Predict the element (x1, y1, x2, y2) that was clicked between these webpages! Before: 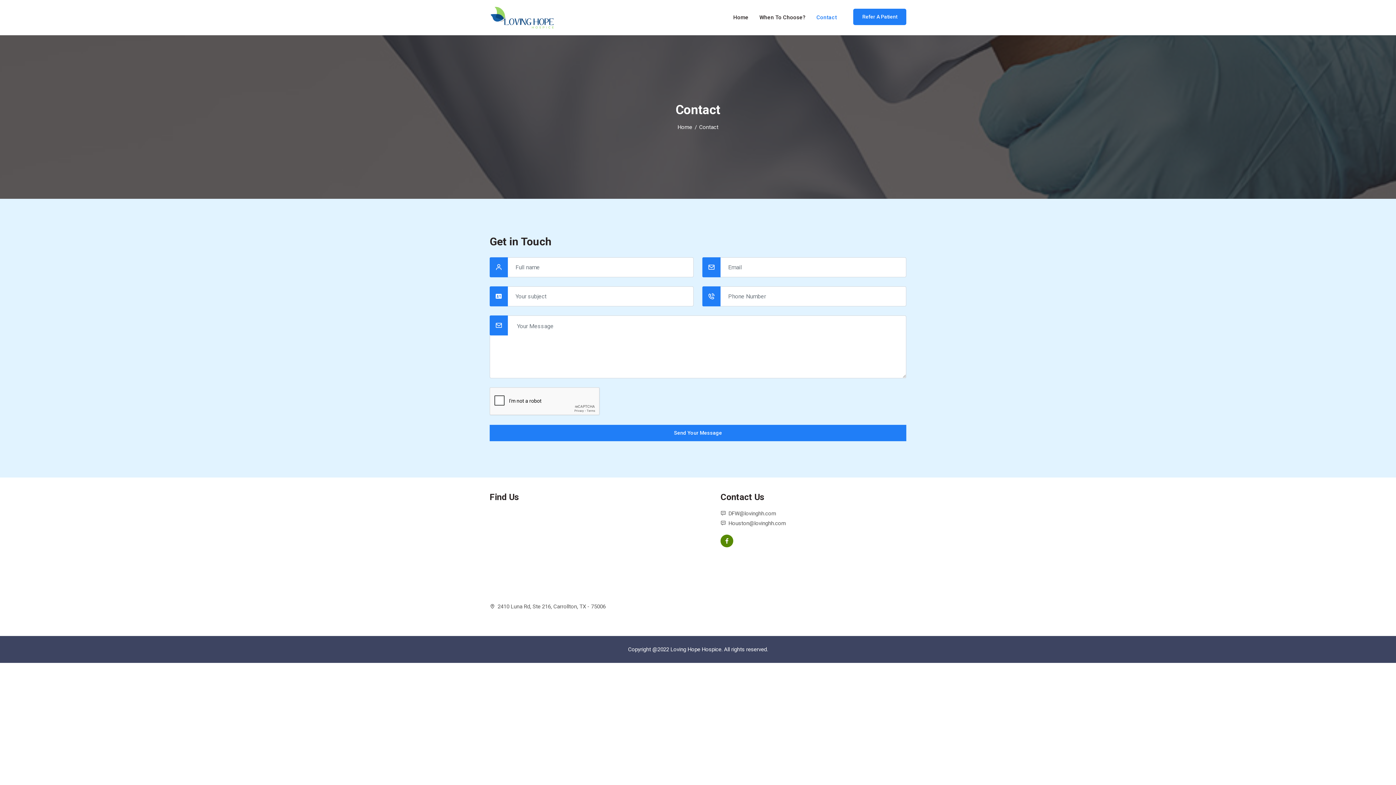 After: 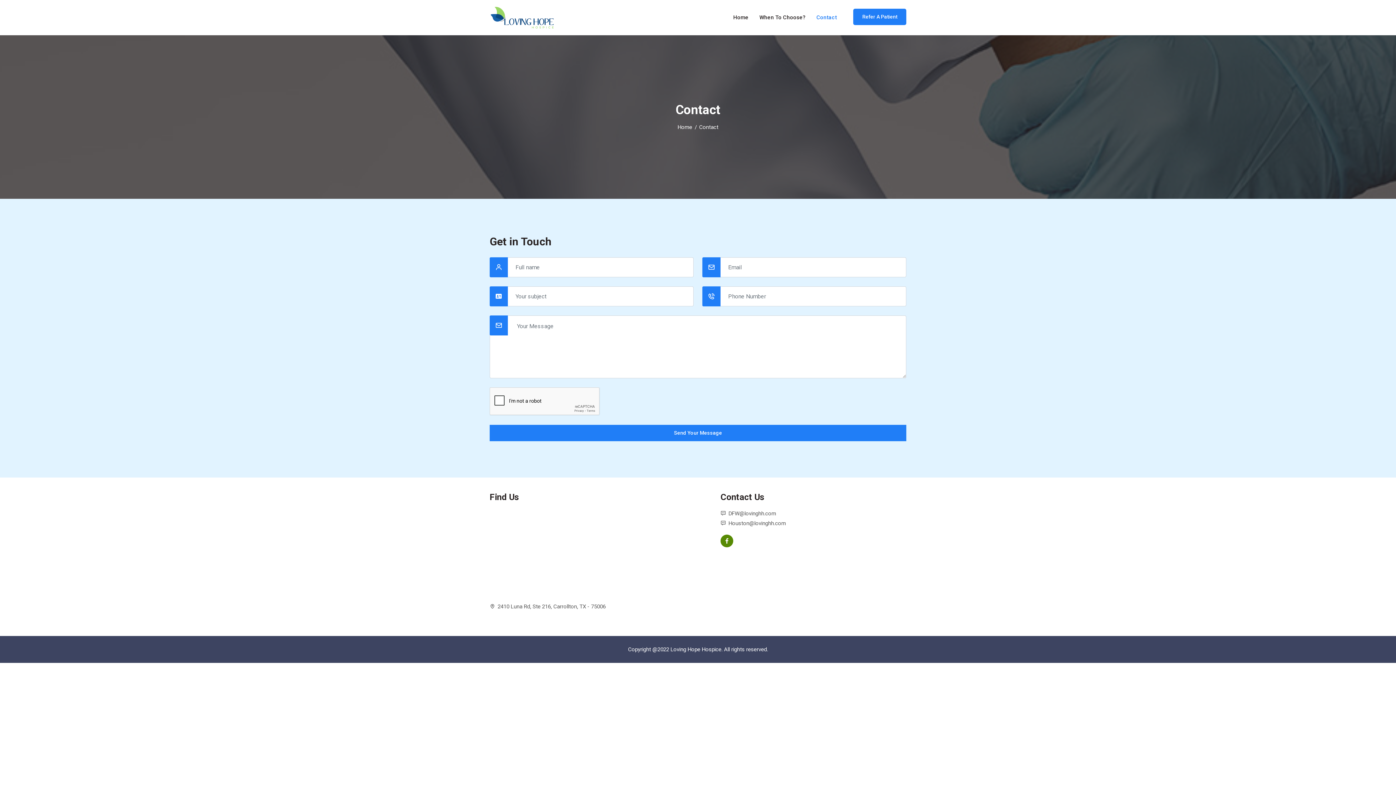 Action: bbox: (816, 4, 837, 30) label: Contact